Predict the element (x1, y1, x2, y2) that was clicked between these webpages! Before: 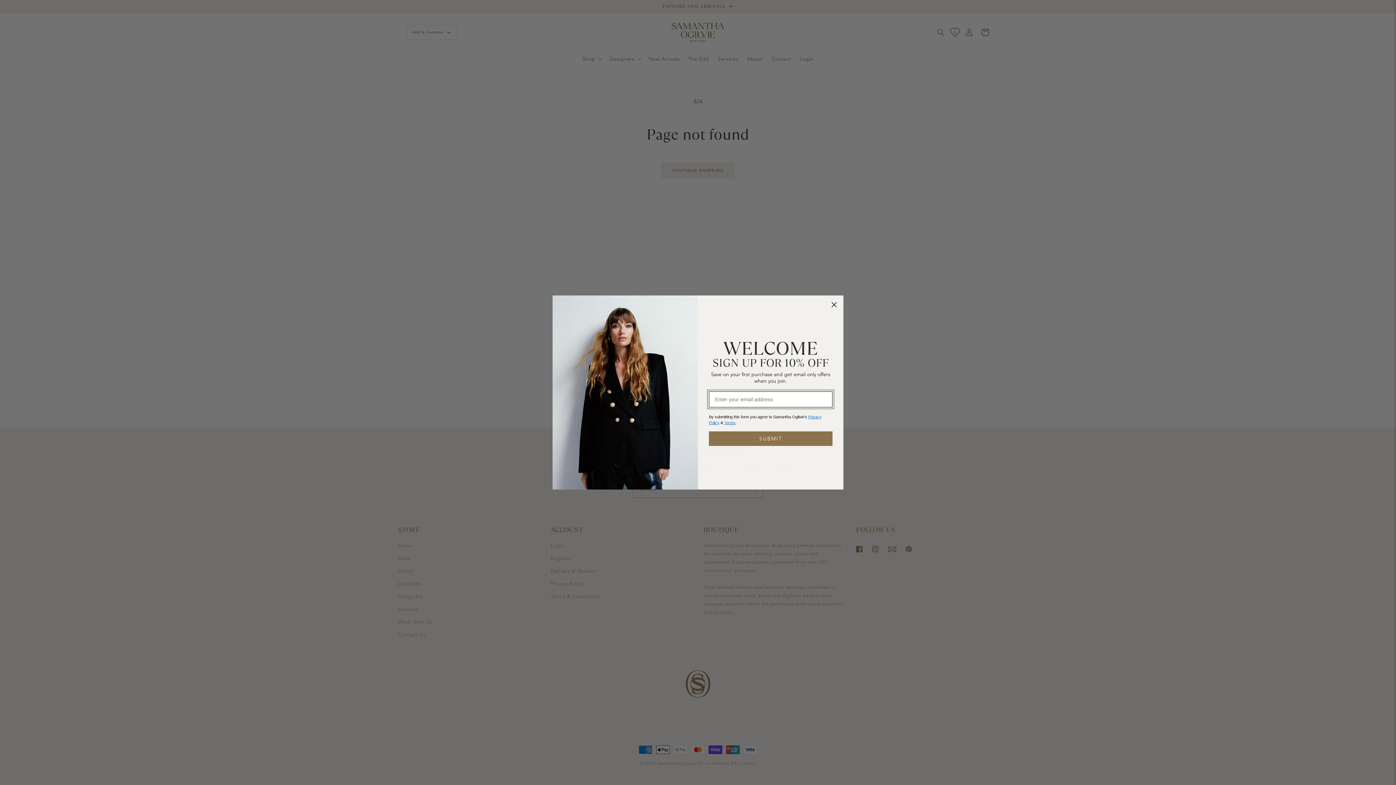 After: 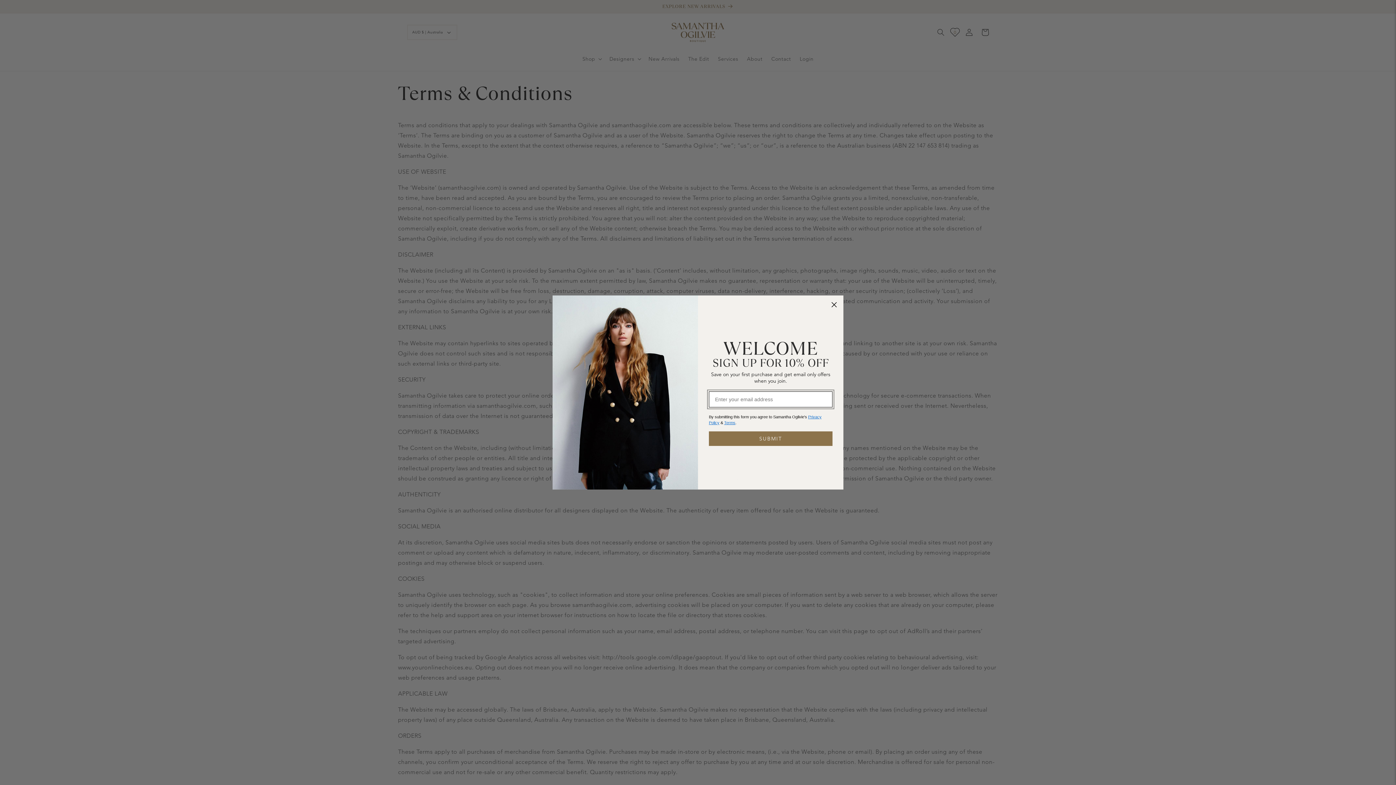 Action: label: Terms bbox: (724, 420, 735, 425)